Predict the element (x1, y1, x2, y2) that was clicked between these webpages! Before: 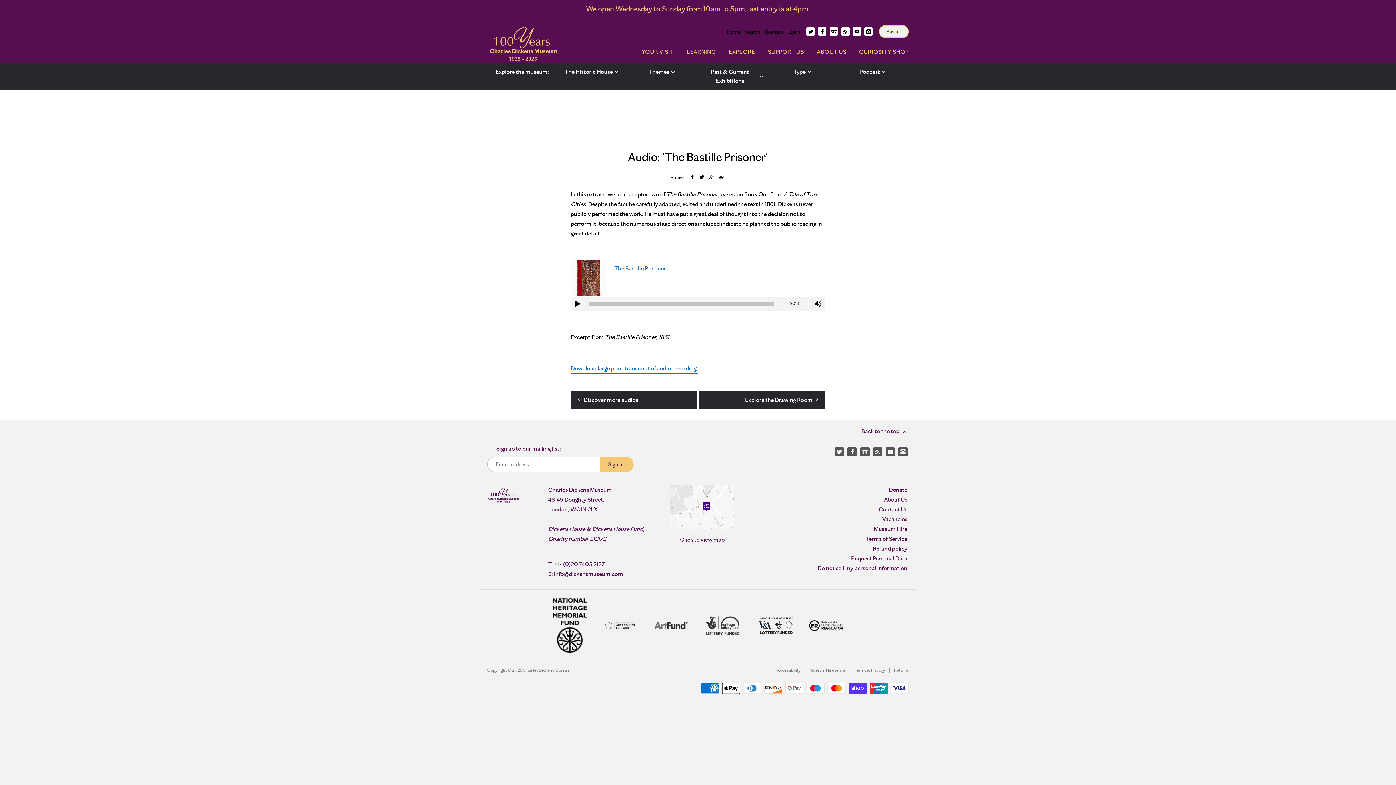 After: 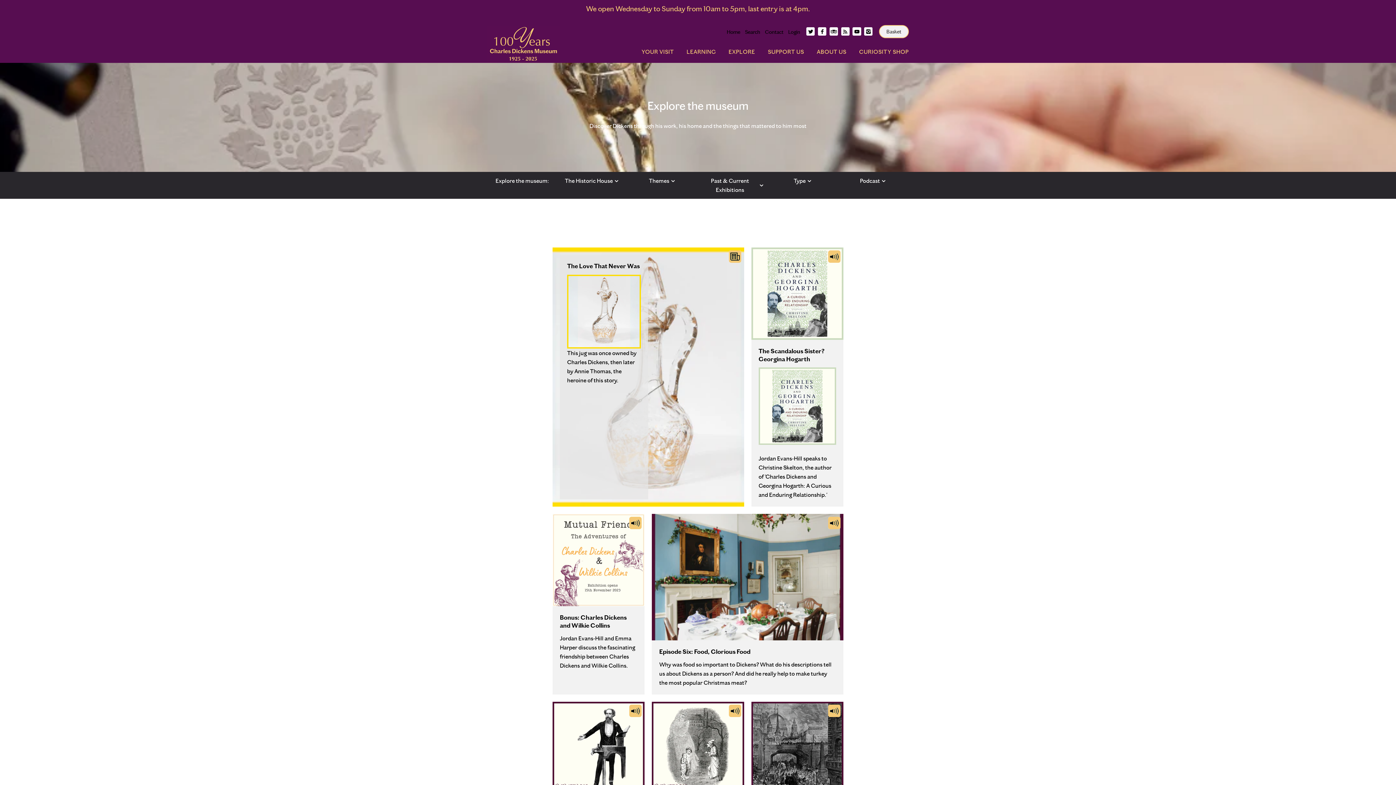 Action: bbox: (722, 45, 761, 62) label: EXPLORE